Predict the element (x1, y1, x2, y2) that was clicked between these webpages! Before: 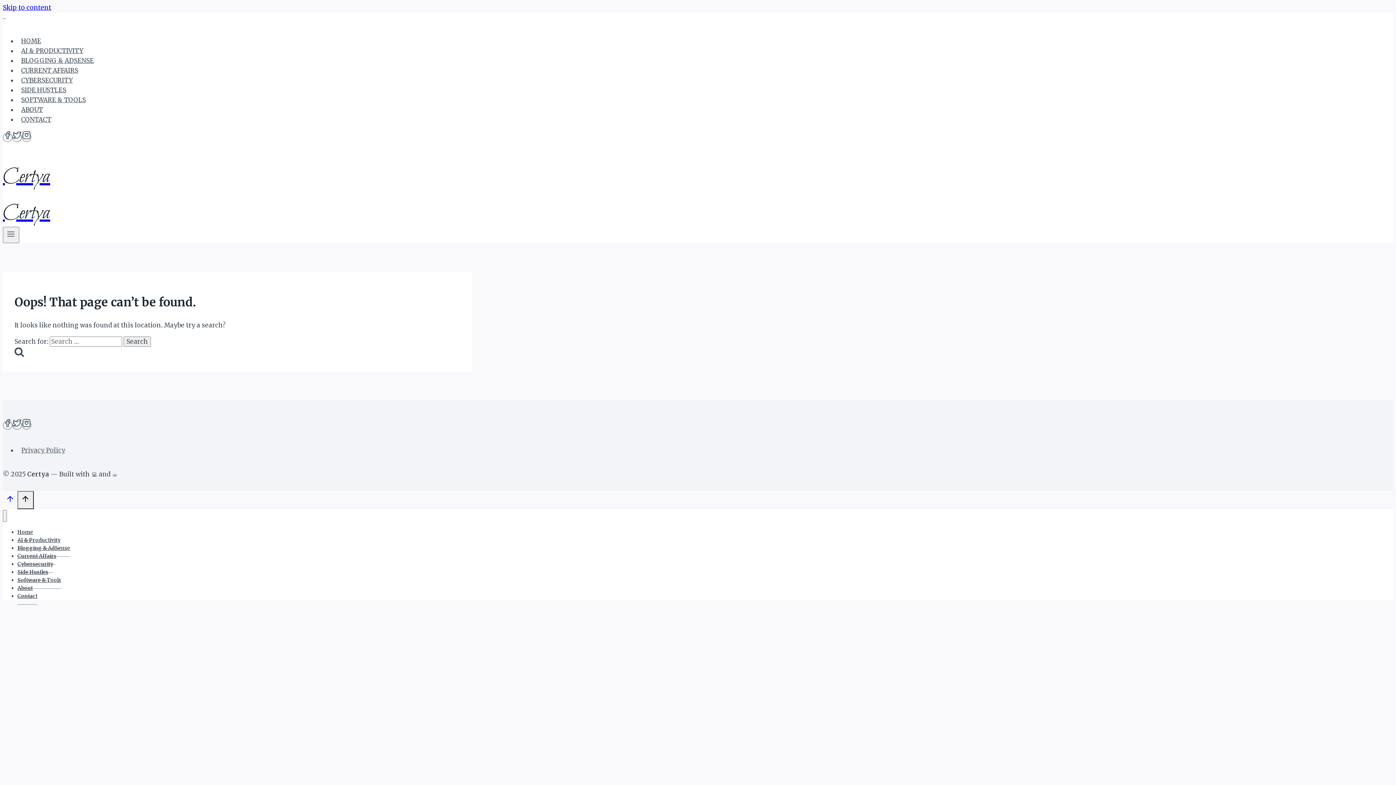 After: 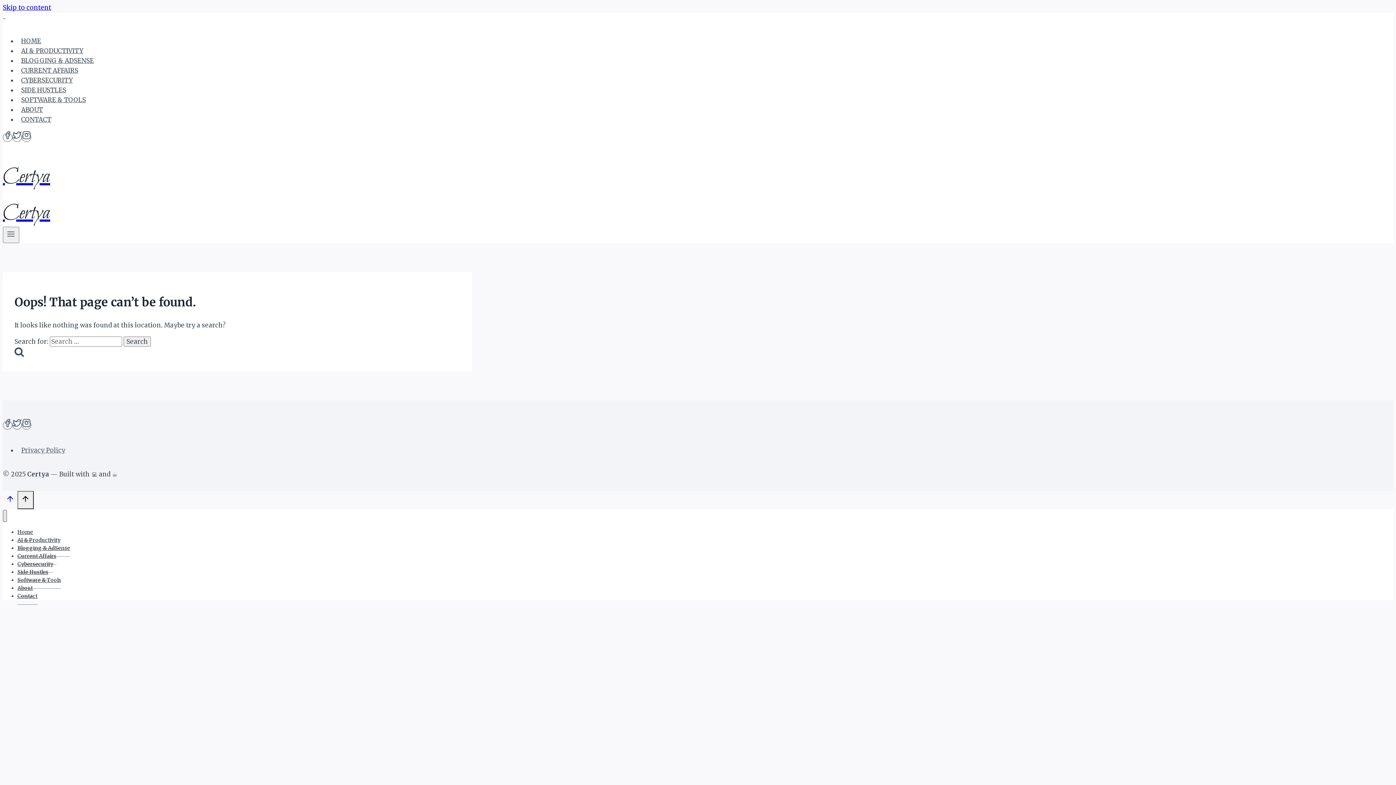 Action: label: Close menu bbox: (2, 510, 6, 522)